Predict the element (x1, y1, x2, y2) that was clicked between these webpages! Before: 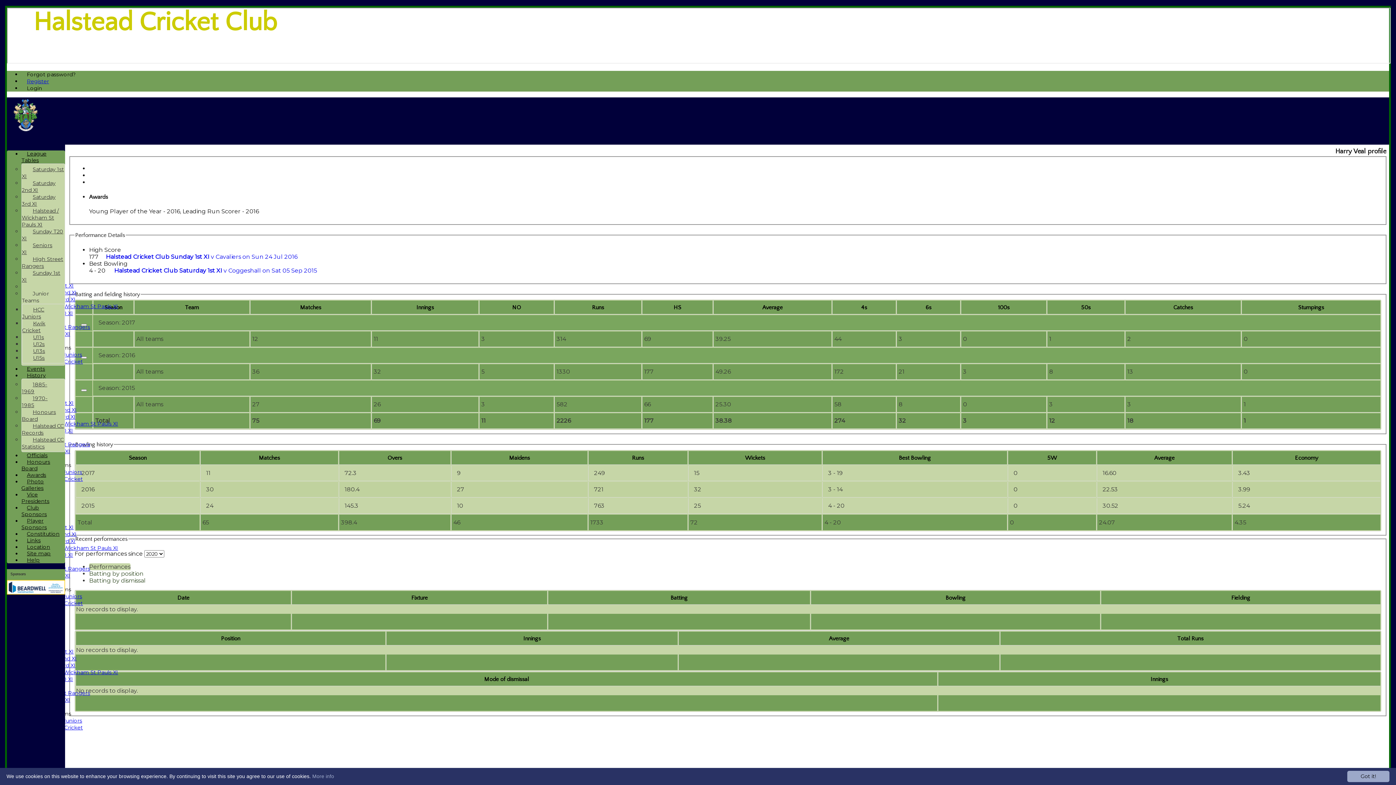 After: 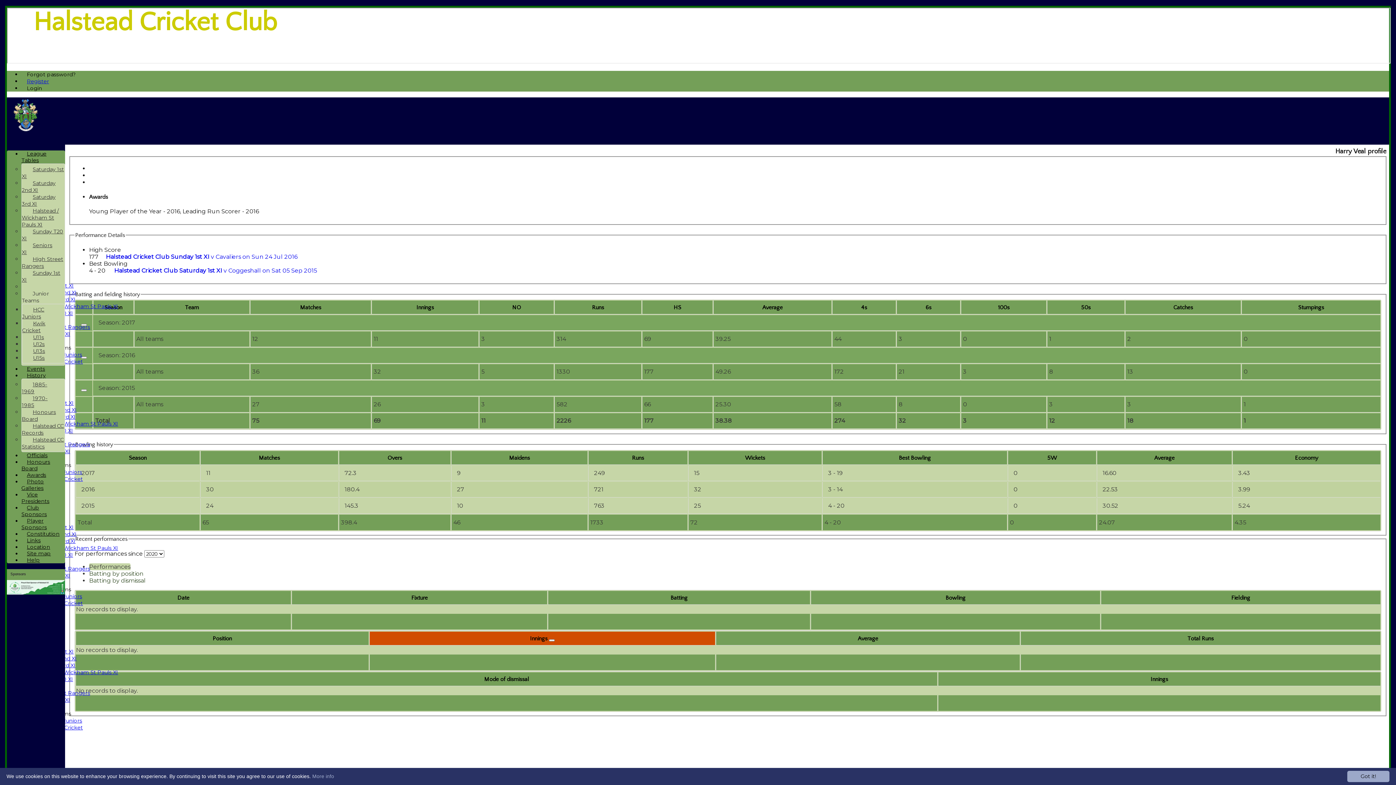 Action: bbox: (523, 635, 540, 642) label: Innings